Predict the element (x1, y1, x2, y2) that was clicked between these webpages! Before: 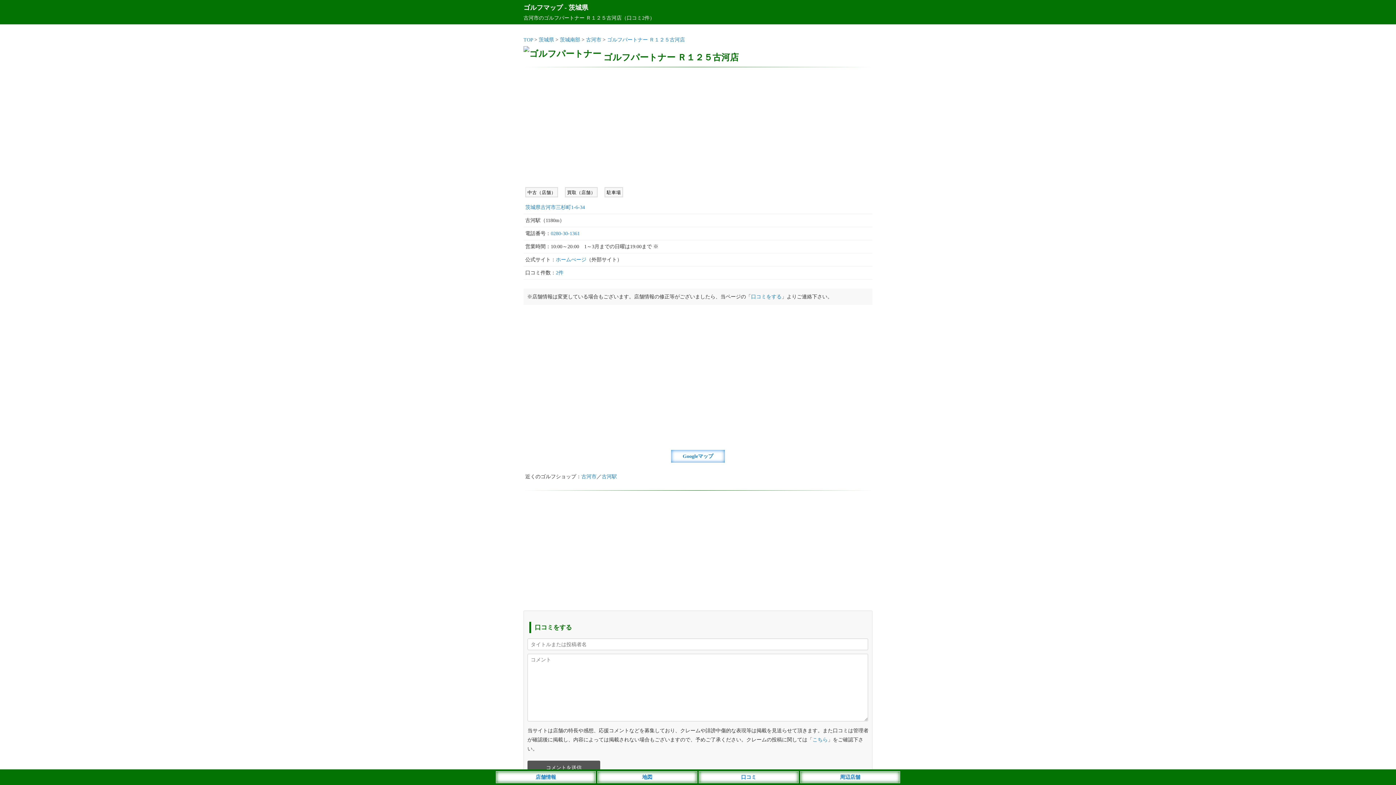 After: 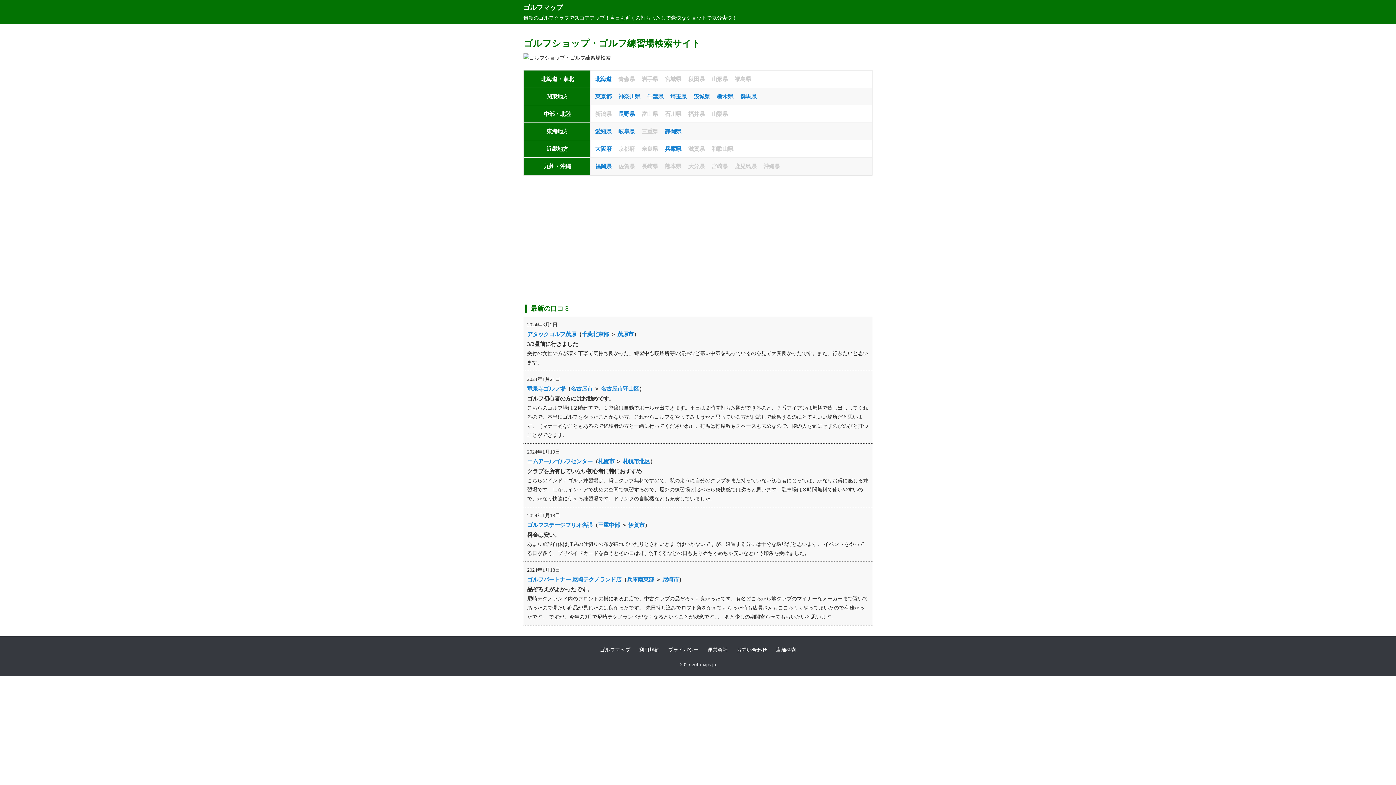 Action: bbox: (523, 37, 533, 42) label: TOP